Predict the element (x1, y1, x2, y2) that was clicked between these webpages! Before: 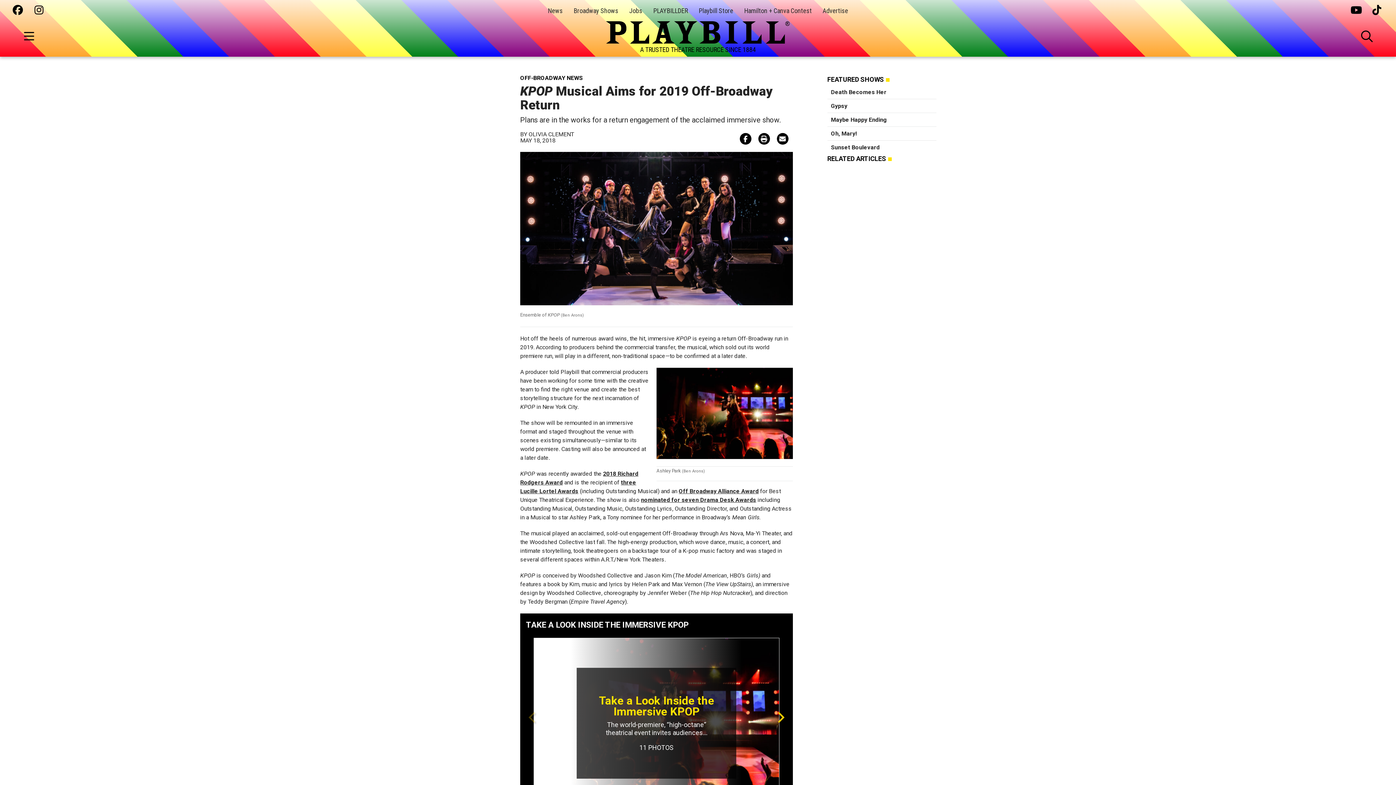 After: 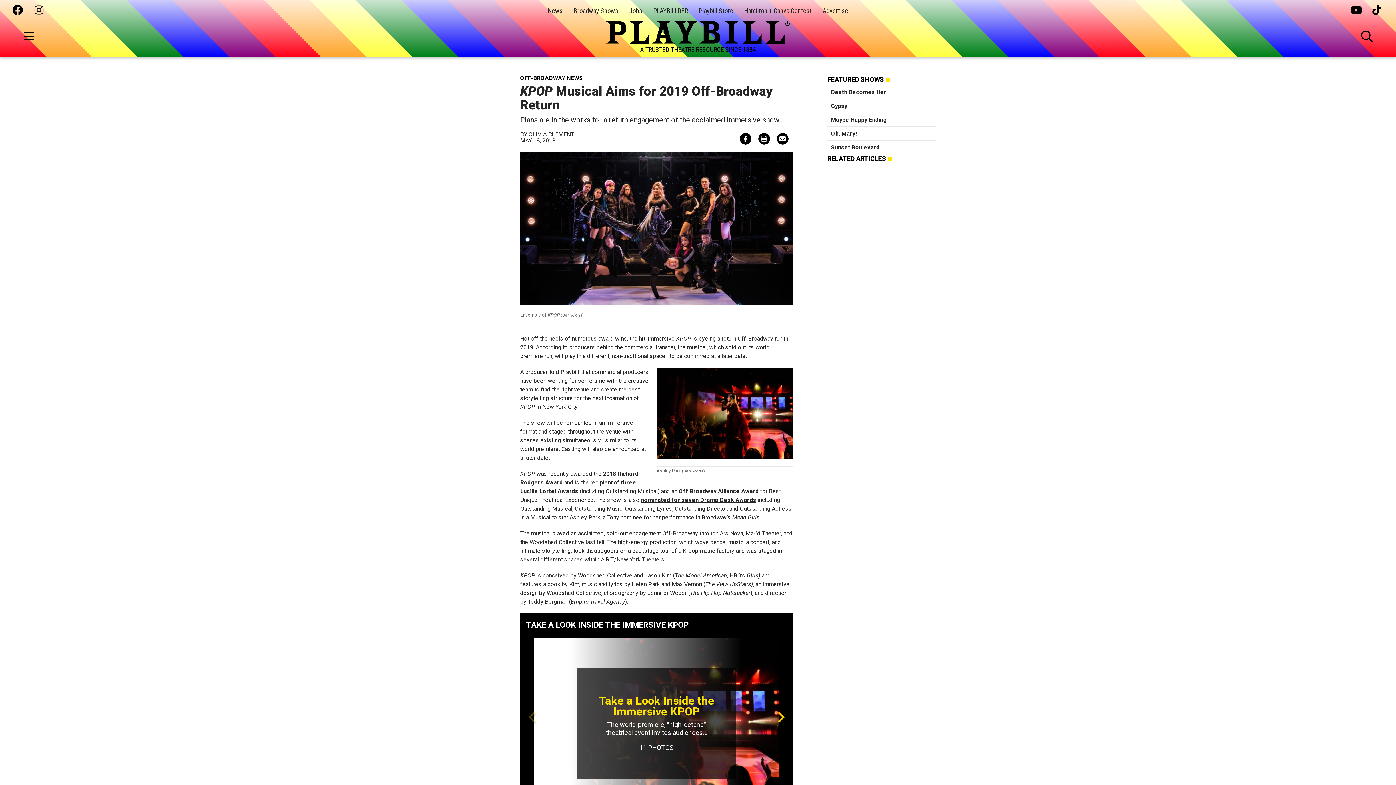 Action: bbox: (1350, 5, 1361, 16)